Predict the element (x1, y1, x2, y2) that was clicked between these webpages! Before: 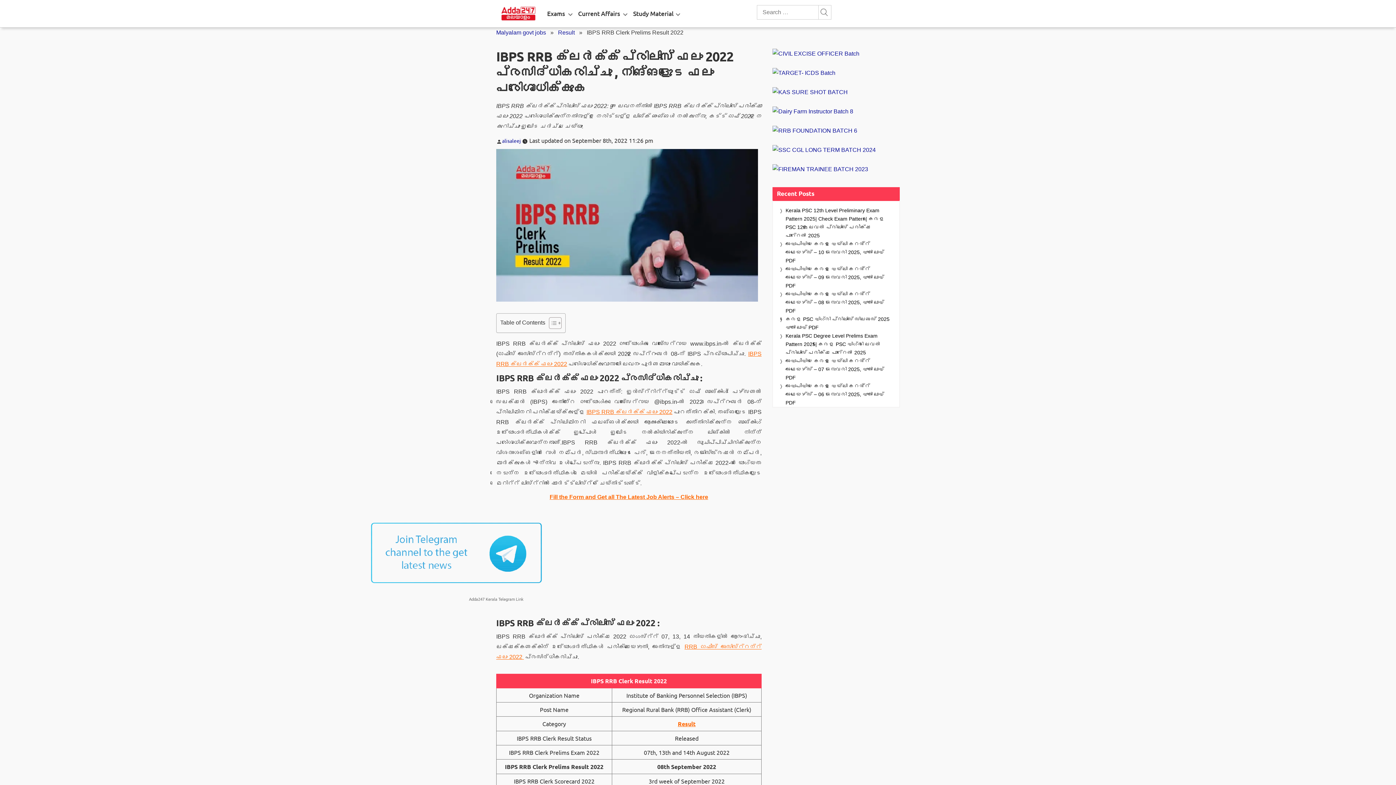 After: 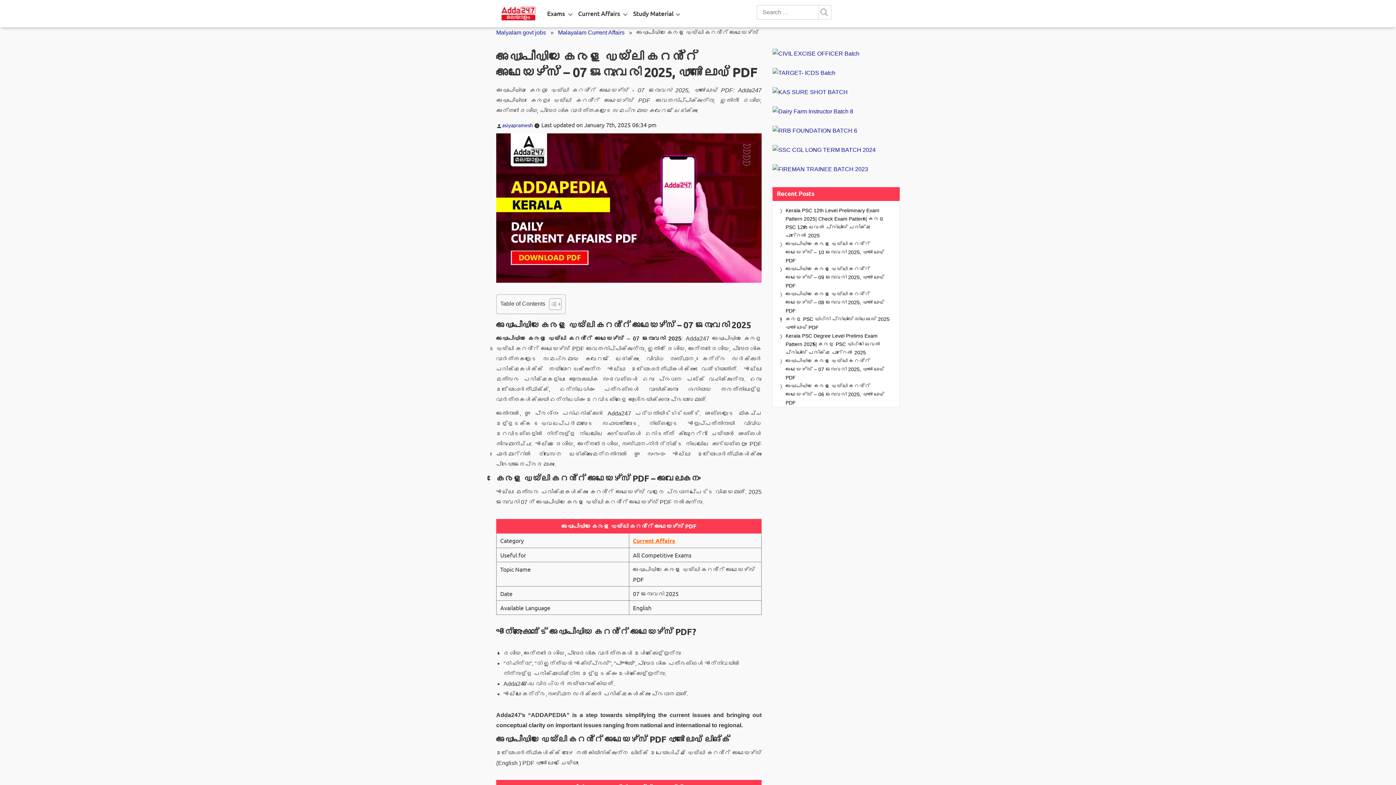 Action: label: അഡാപീഡിയ കേരള ഡെയ്‌ലി കറൻ്റ് അഫയേഴ്സ് – 07 ജനുവരി 2025, ഡൗൺലോഡ് PDF bbox: (785, 357, 892, 382)